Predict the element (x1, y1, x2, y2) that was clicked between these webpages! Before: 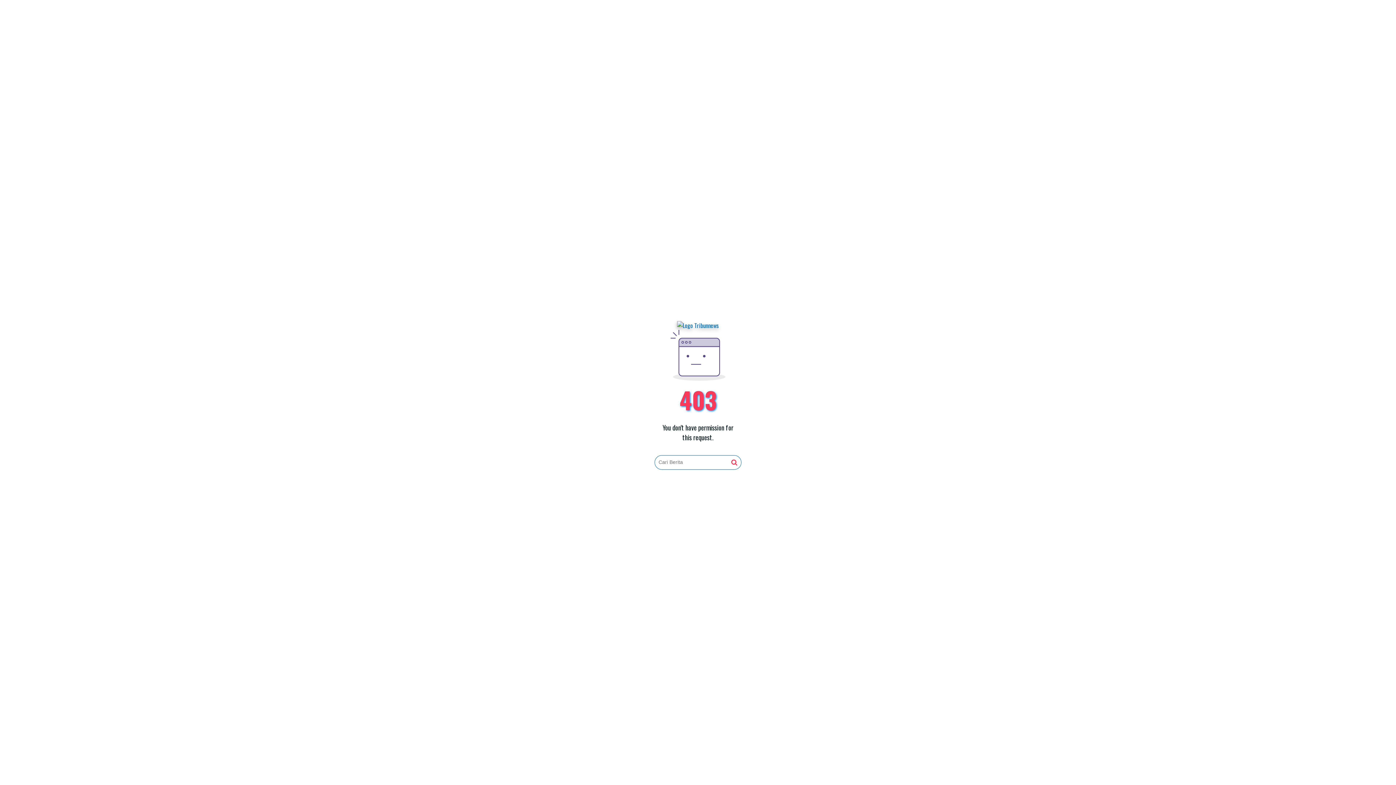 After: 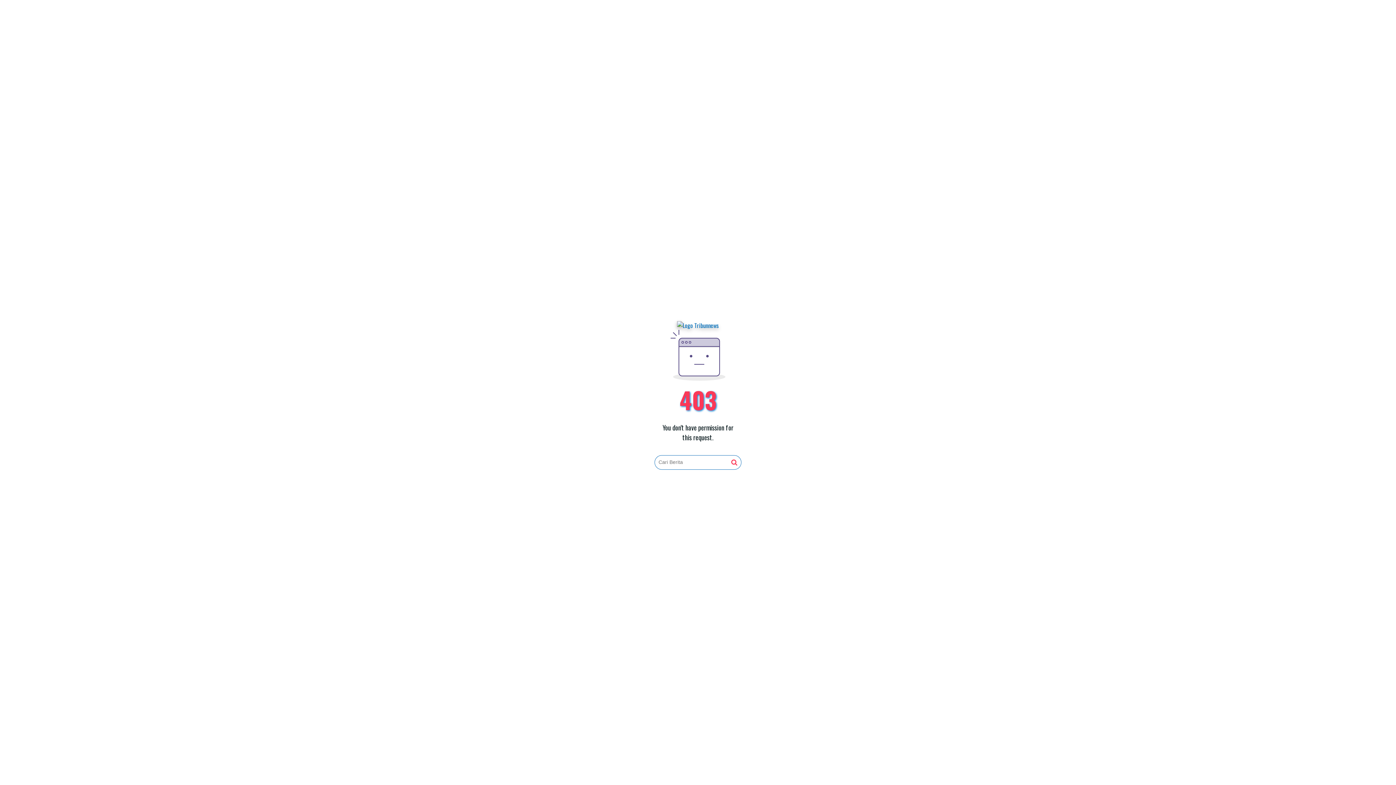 Action: bbox: (677, 321, 719, 330)